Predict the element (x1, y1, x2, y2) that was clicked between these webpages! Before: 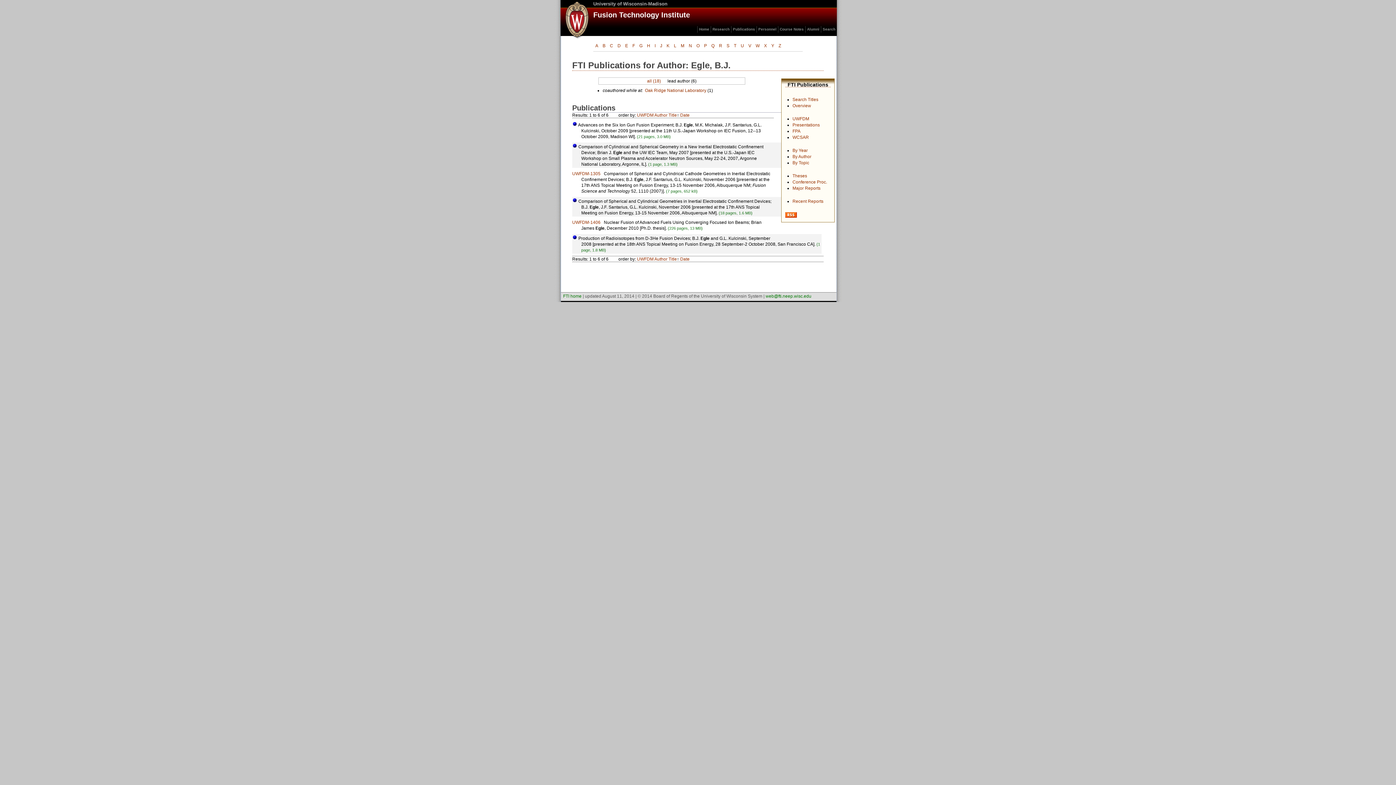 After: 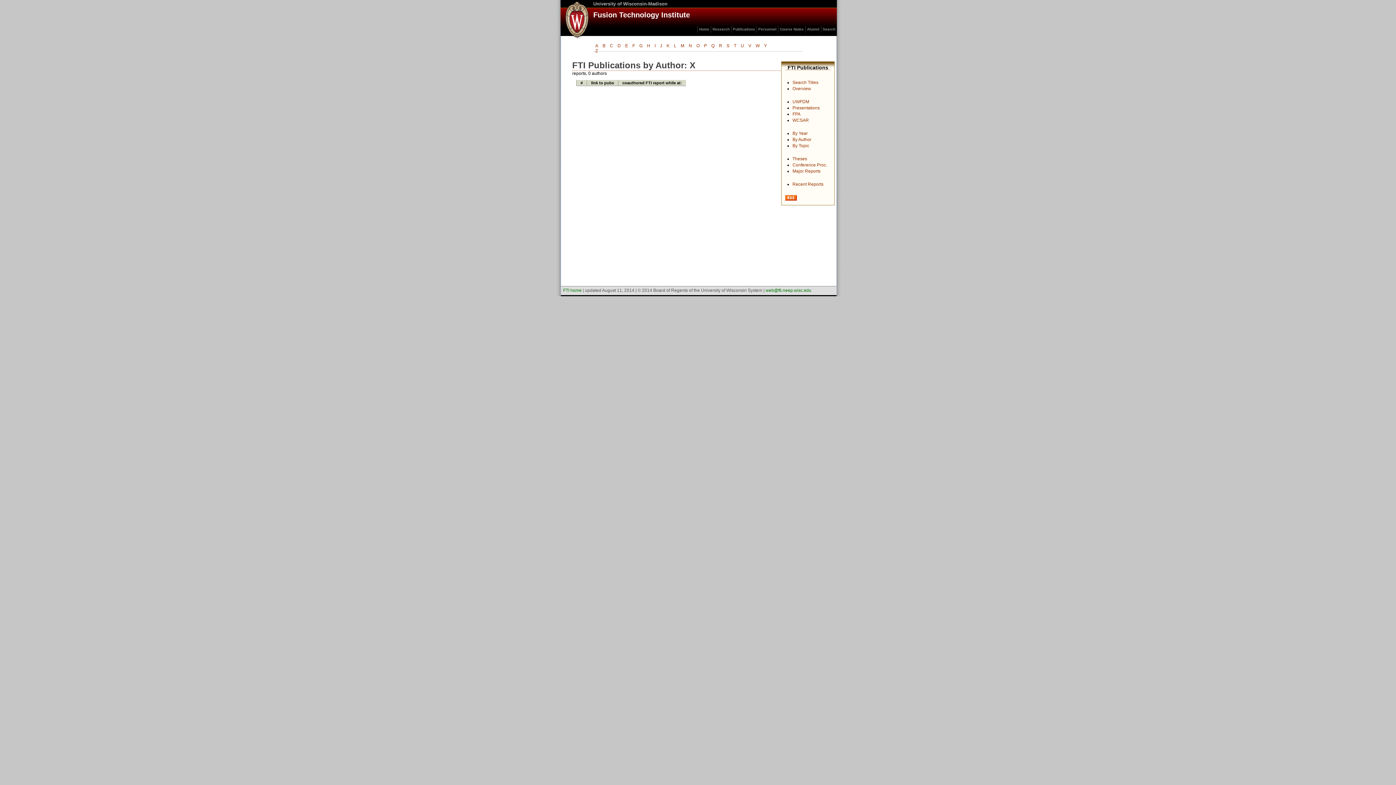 Action: bbox: (762, 43, 769, 48) label: X